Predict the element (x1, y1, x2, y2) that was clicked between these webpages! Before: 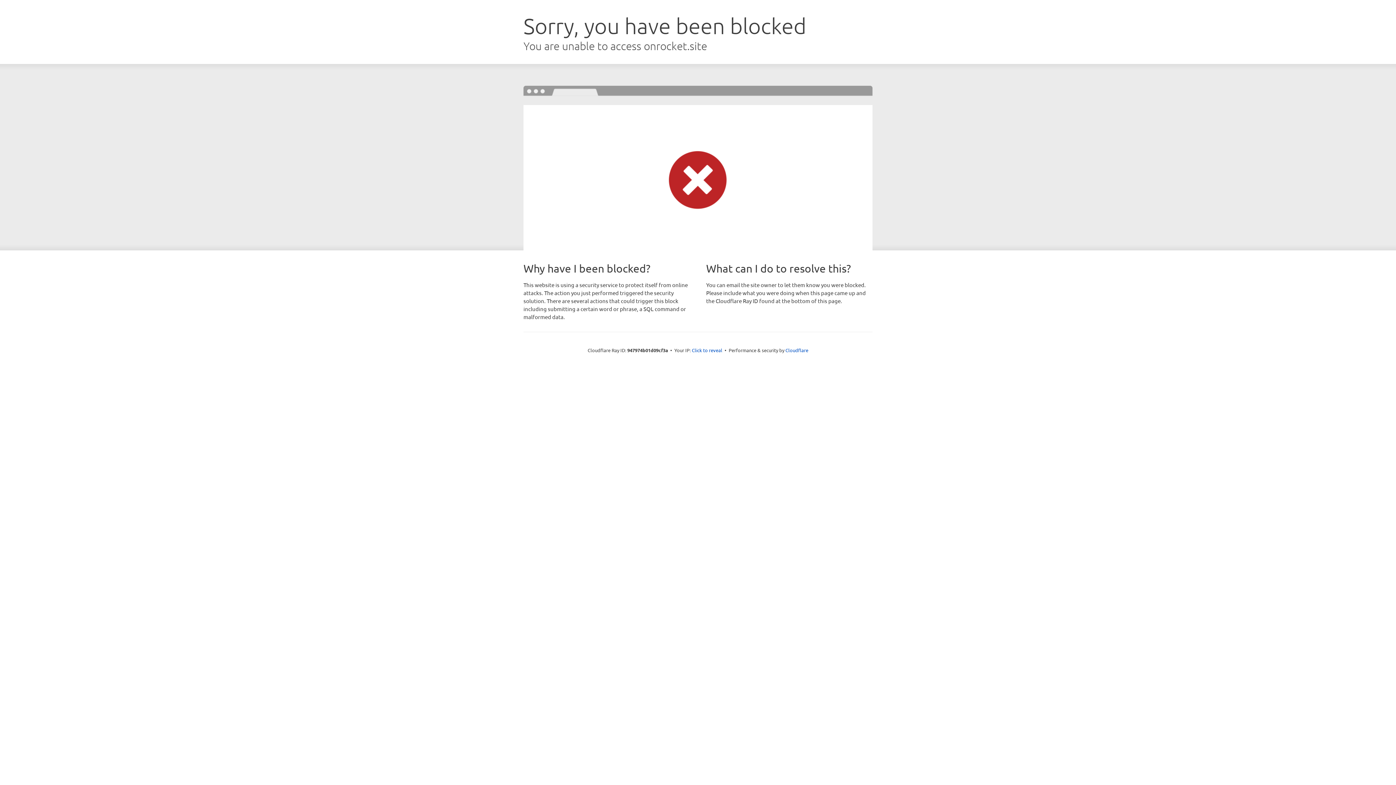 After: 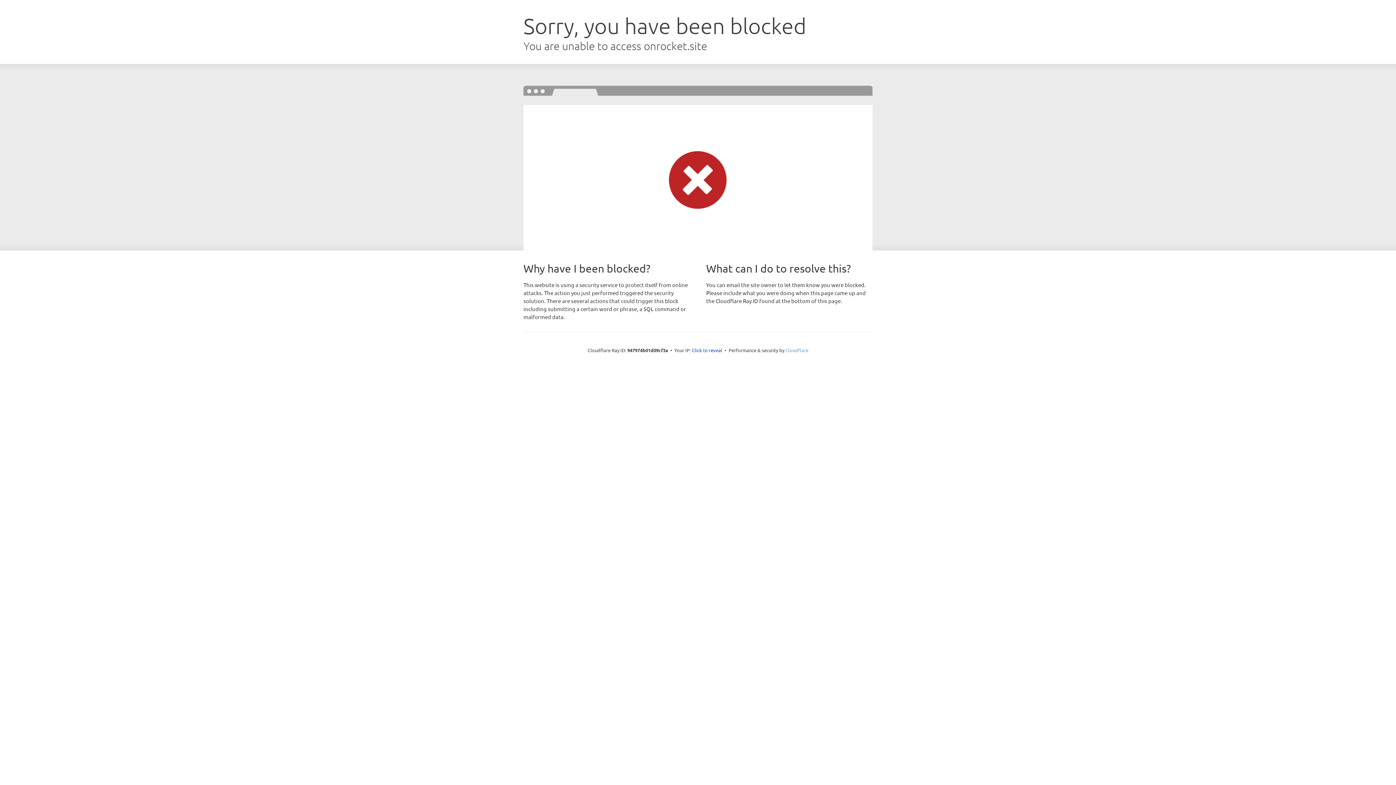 Action: label: Cloudflare bbox: (785, 347, 808, 353)